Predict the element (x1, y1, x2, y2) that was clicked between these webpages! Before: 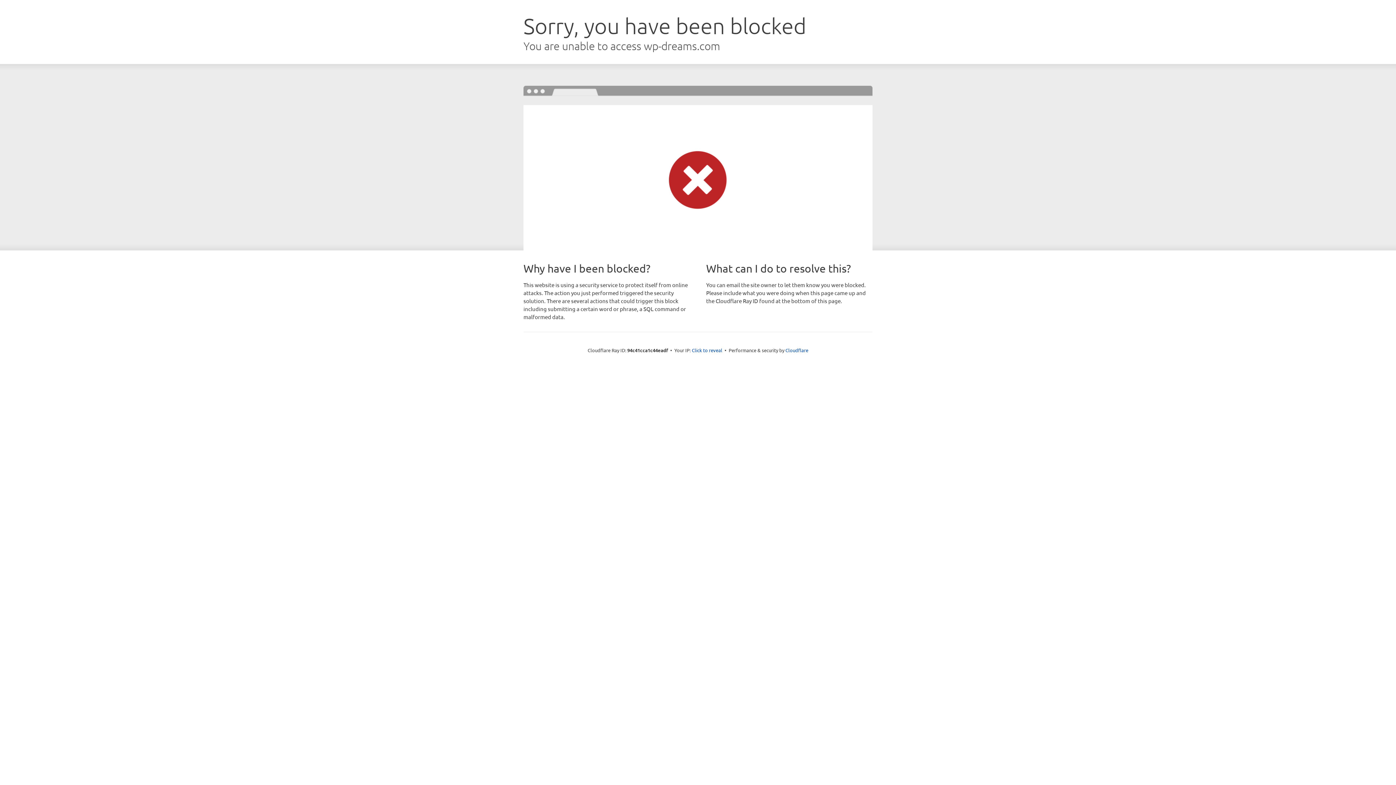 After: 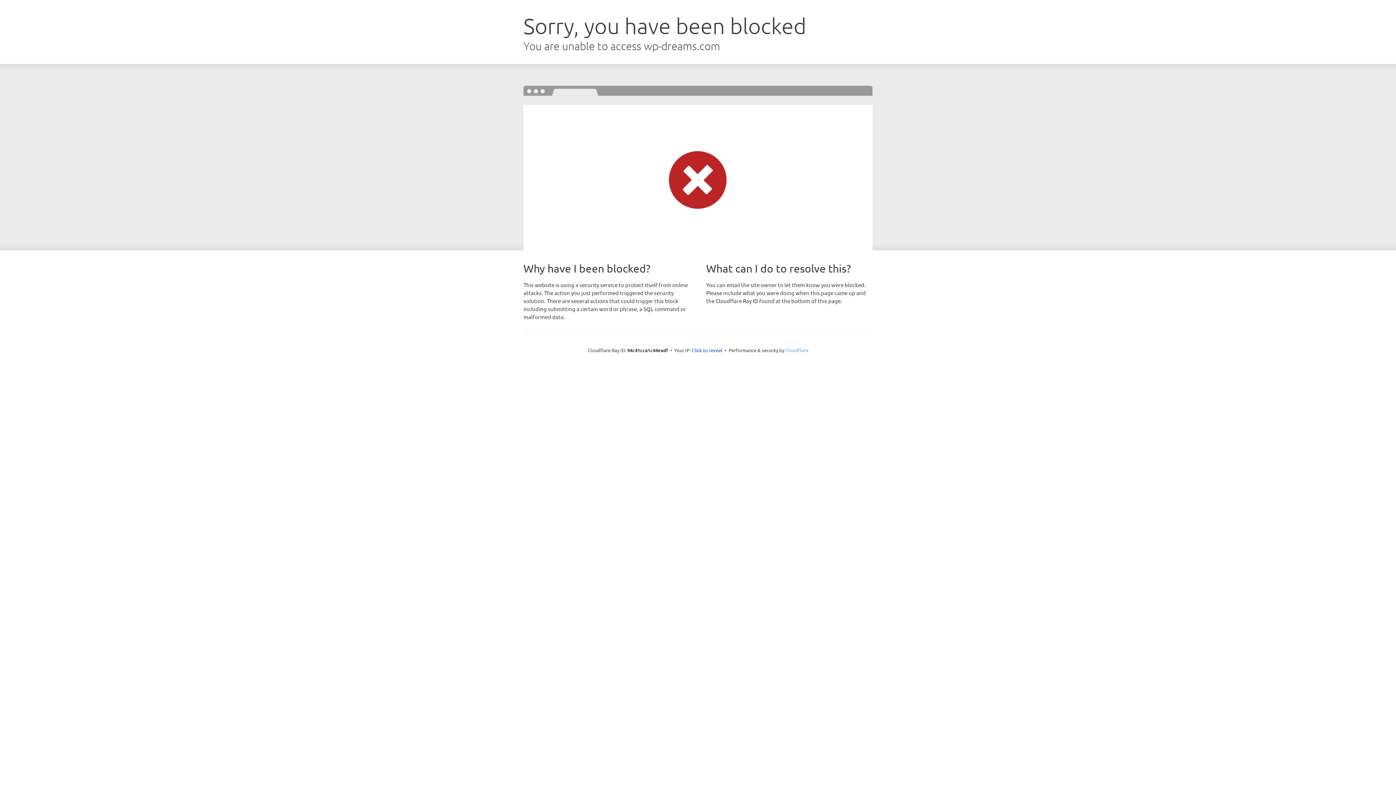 Action: label: Cloudflare bbox: (785, 347, 808, 353)